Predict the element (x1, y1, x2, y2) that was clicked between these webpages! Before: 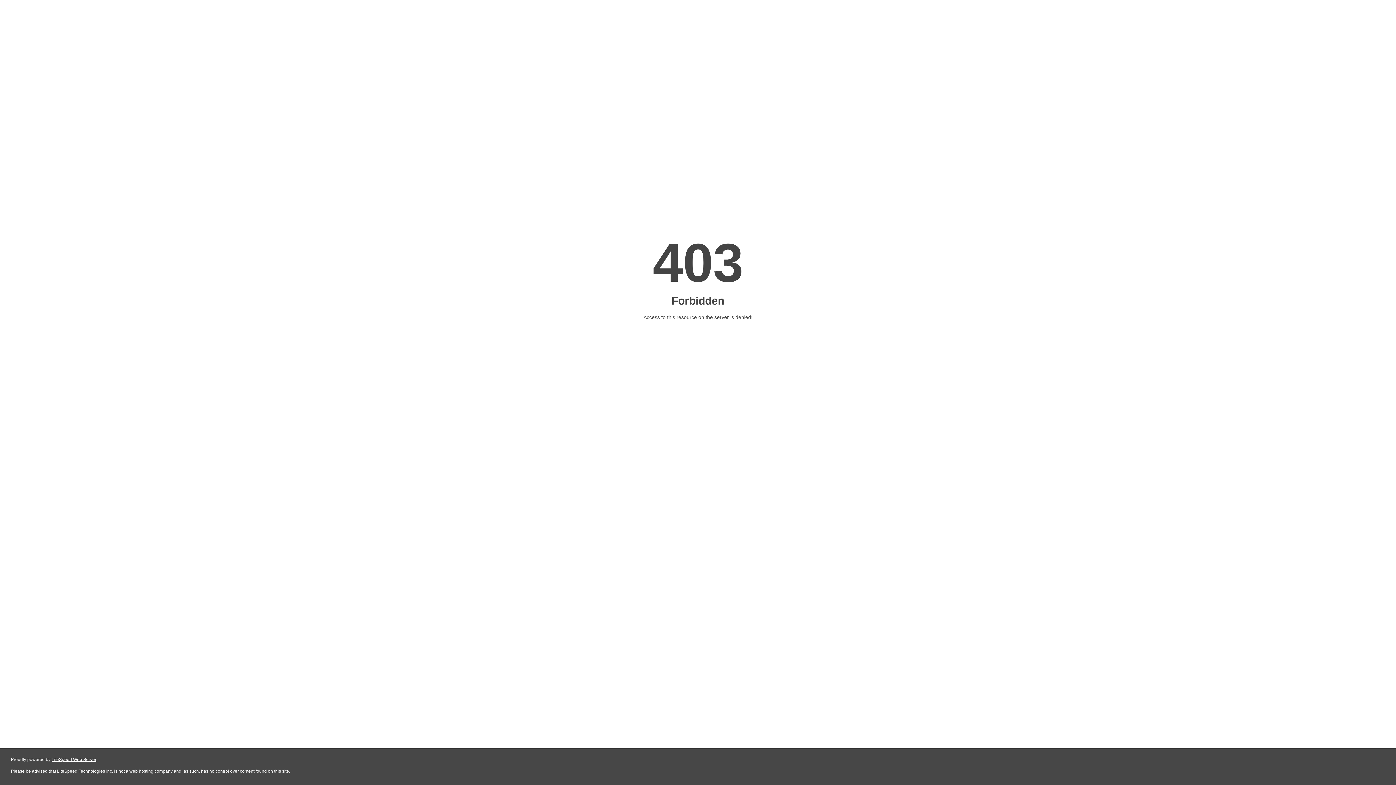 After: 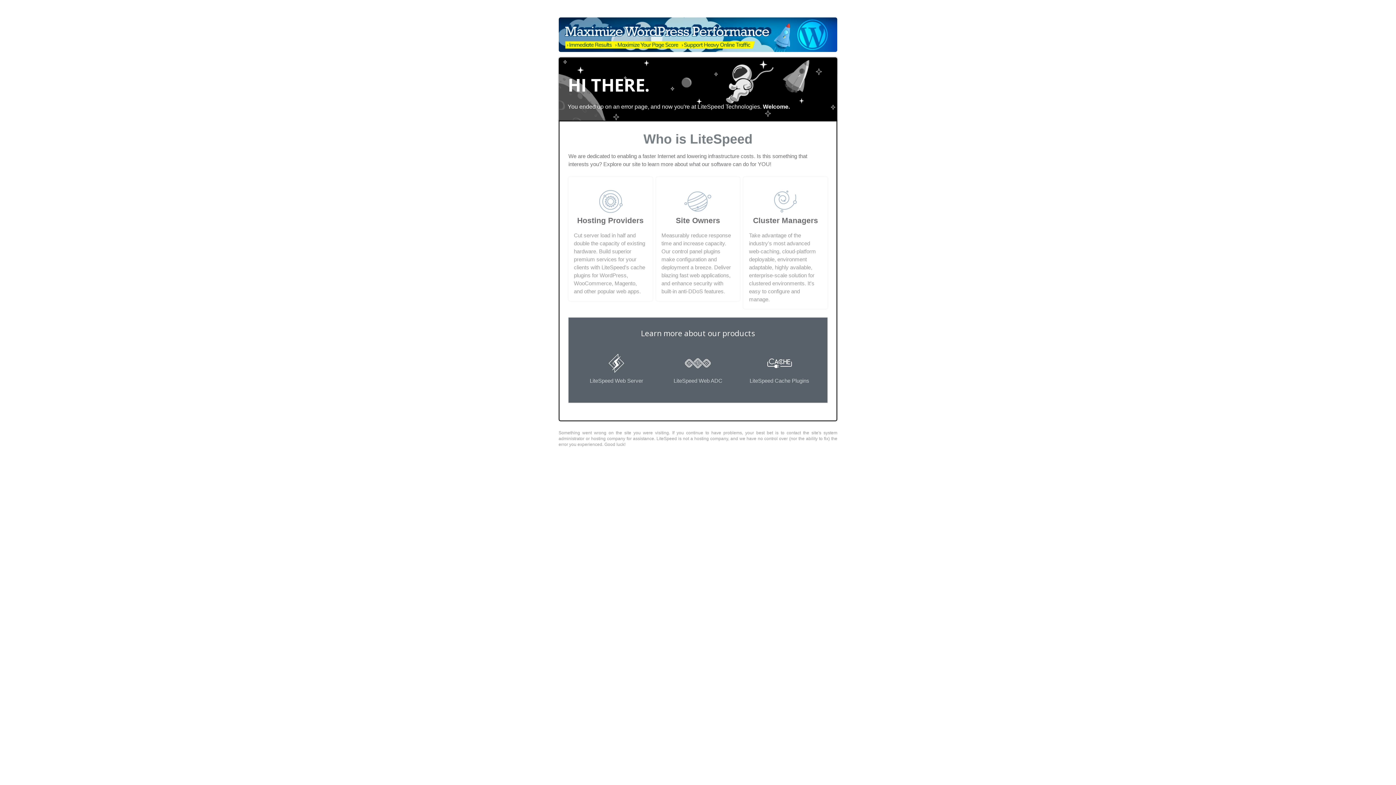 Action: bbox: (51, 757, 96, 762) label: LiteSpeed Web Server